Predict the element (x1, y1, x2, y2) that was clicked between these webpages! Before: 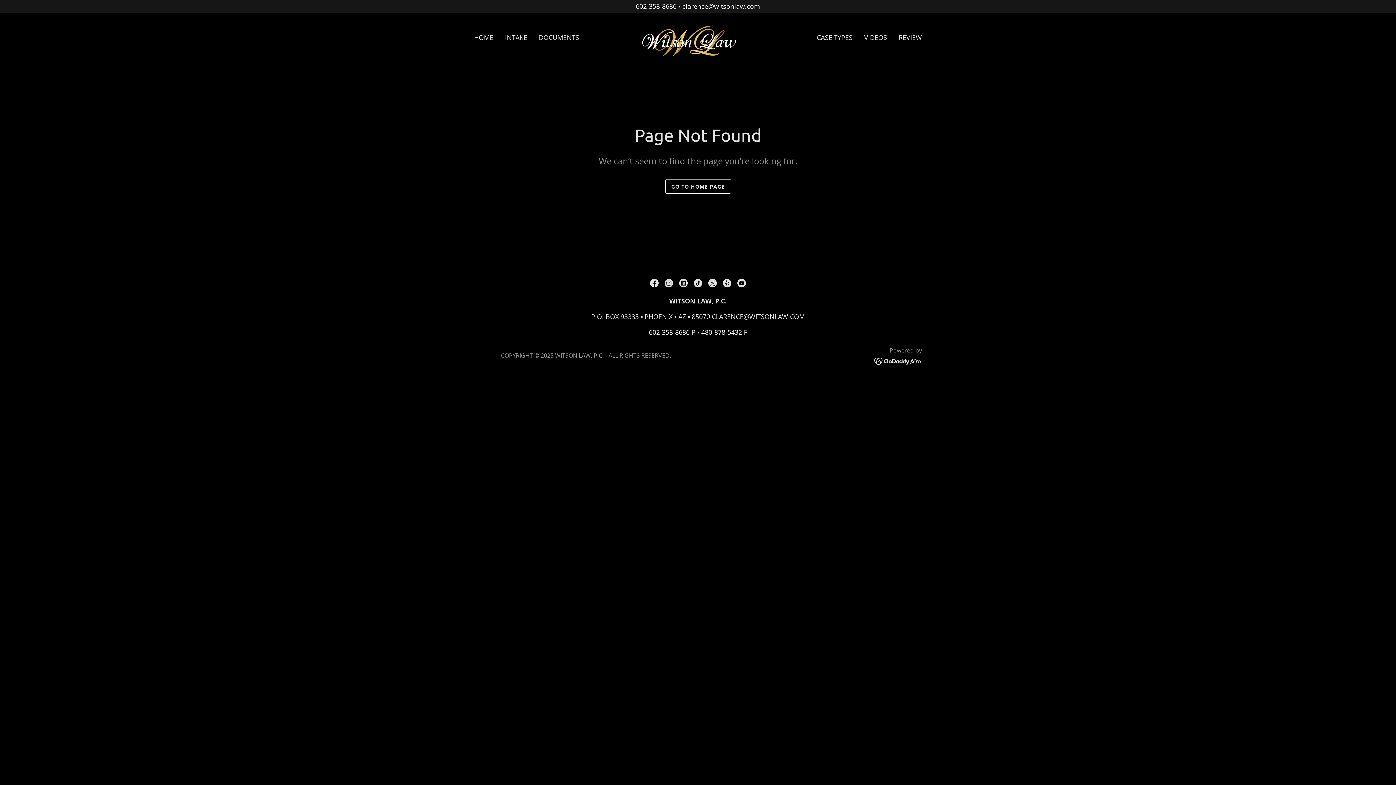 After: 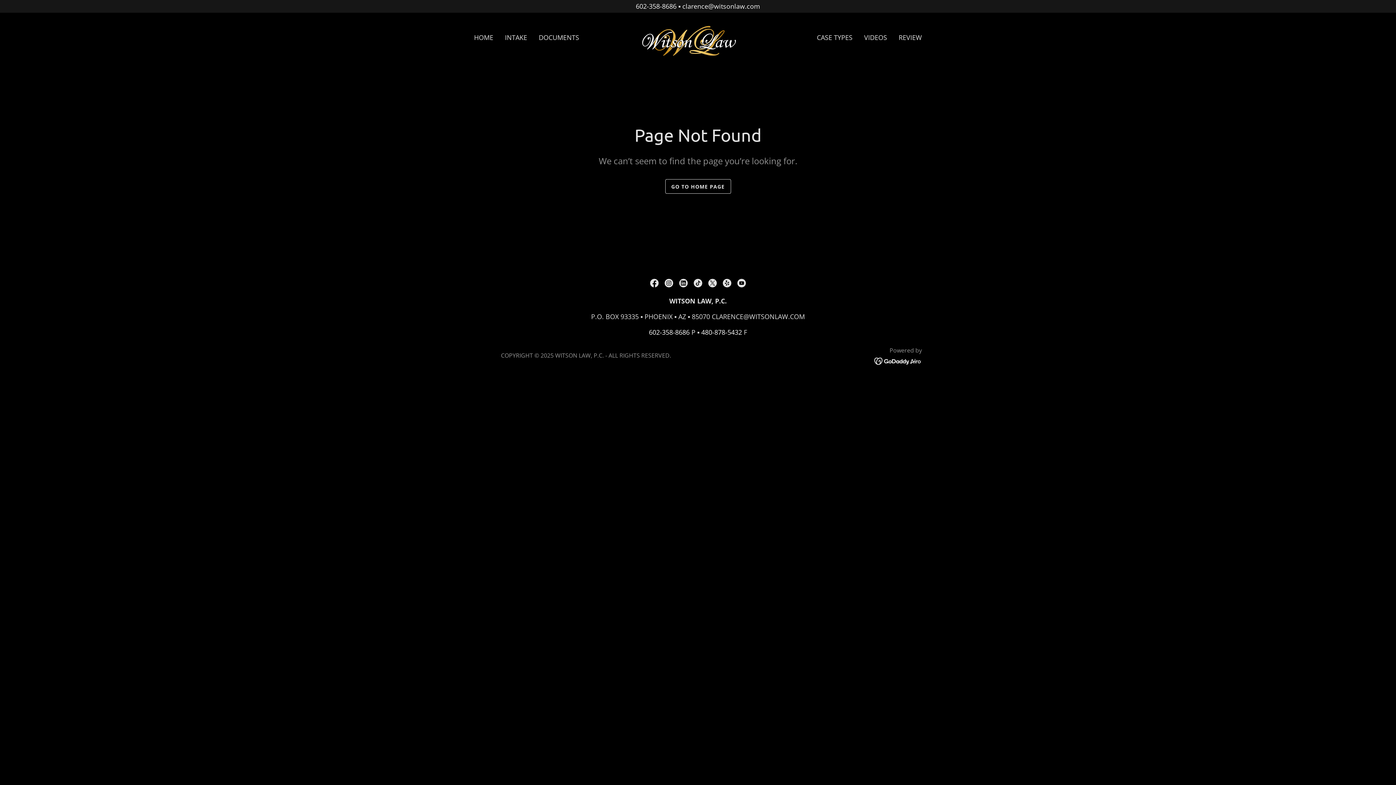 Action: bbox: (647, 276, 661, 290) label: Facebook Social Link